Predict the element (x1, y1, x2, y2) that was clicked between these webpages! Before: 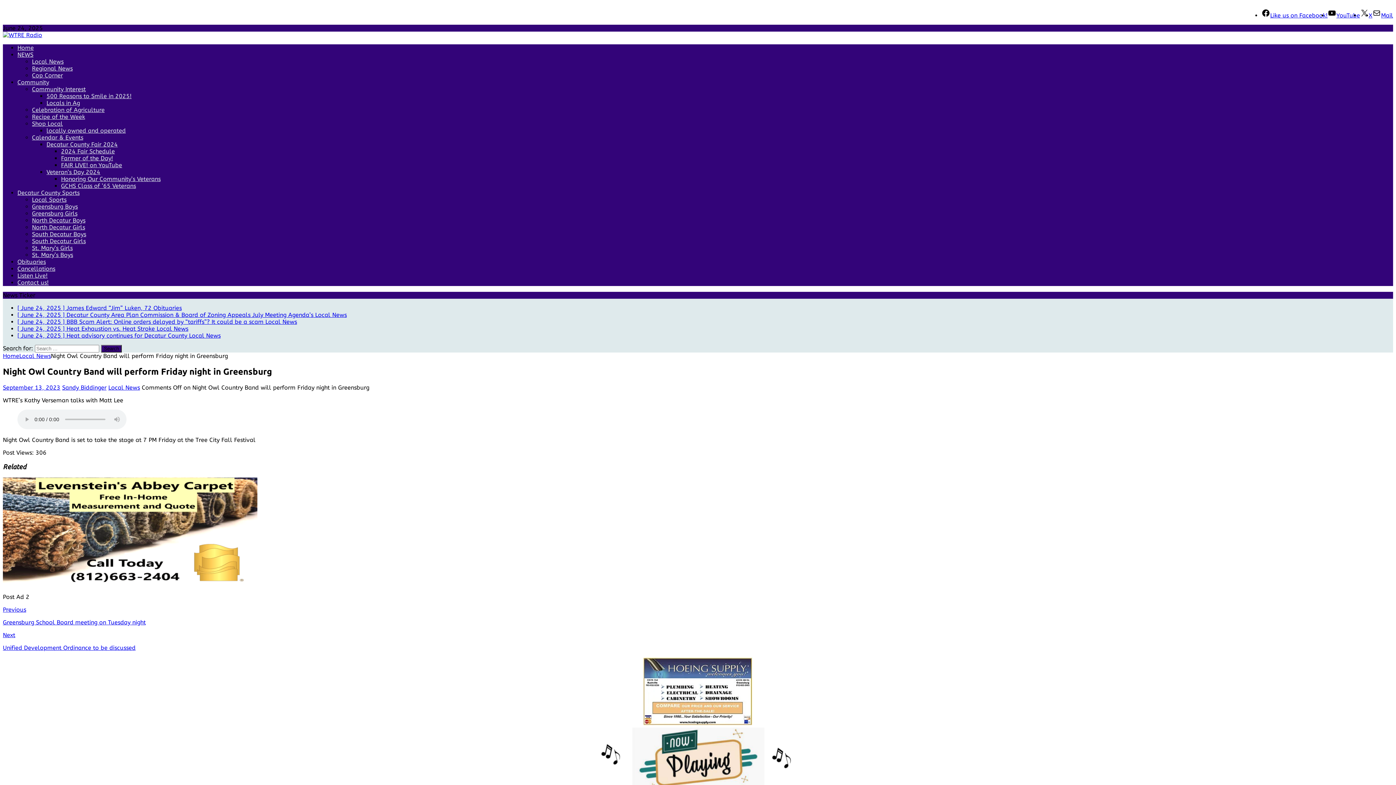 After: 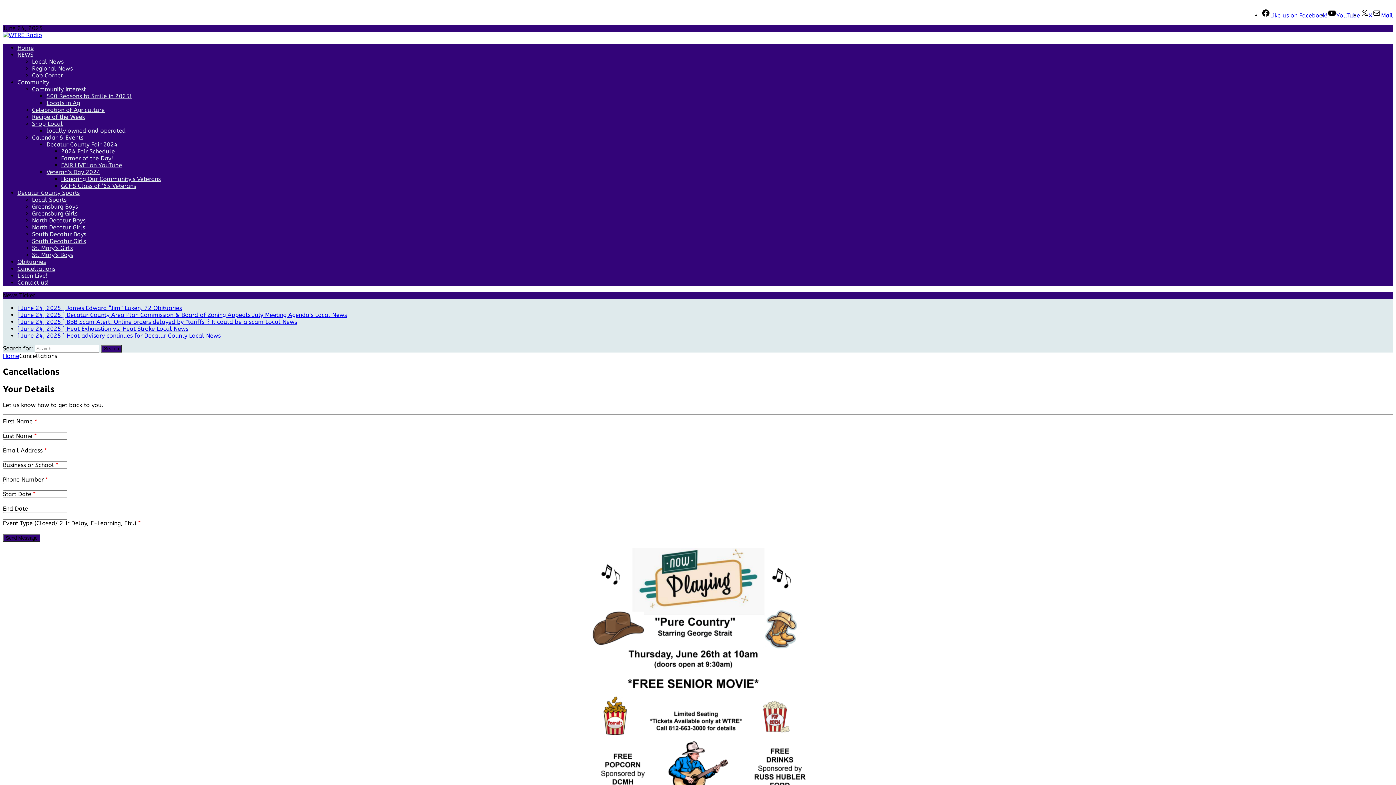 Action: bbox: (17, 265, 55, 272) label: Cancellations